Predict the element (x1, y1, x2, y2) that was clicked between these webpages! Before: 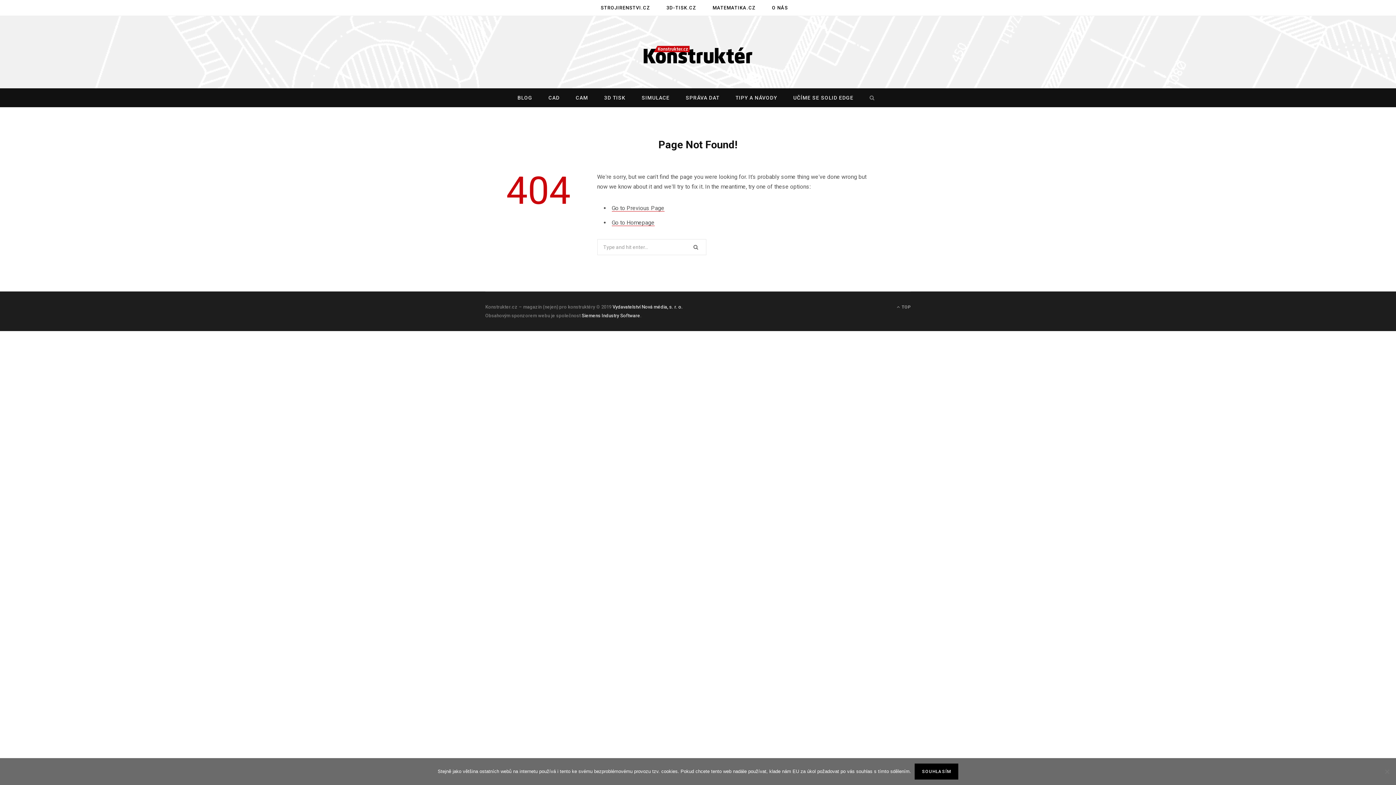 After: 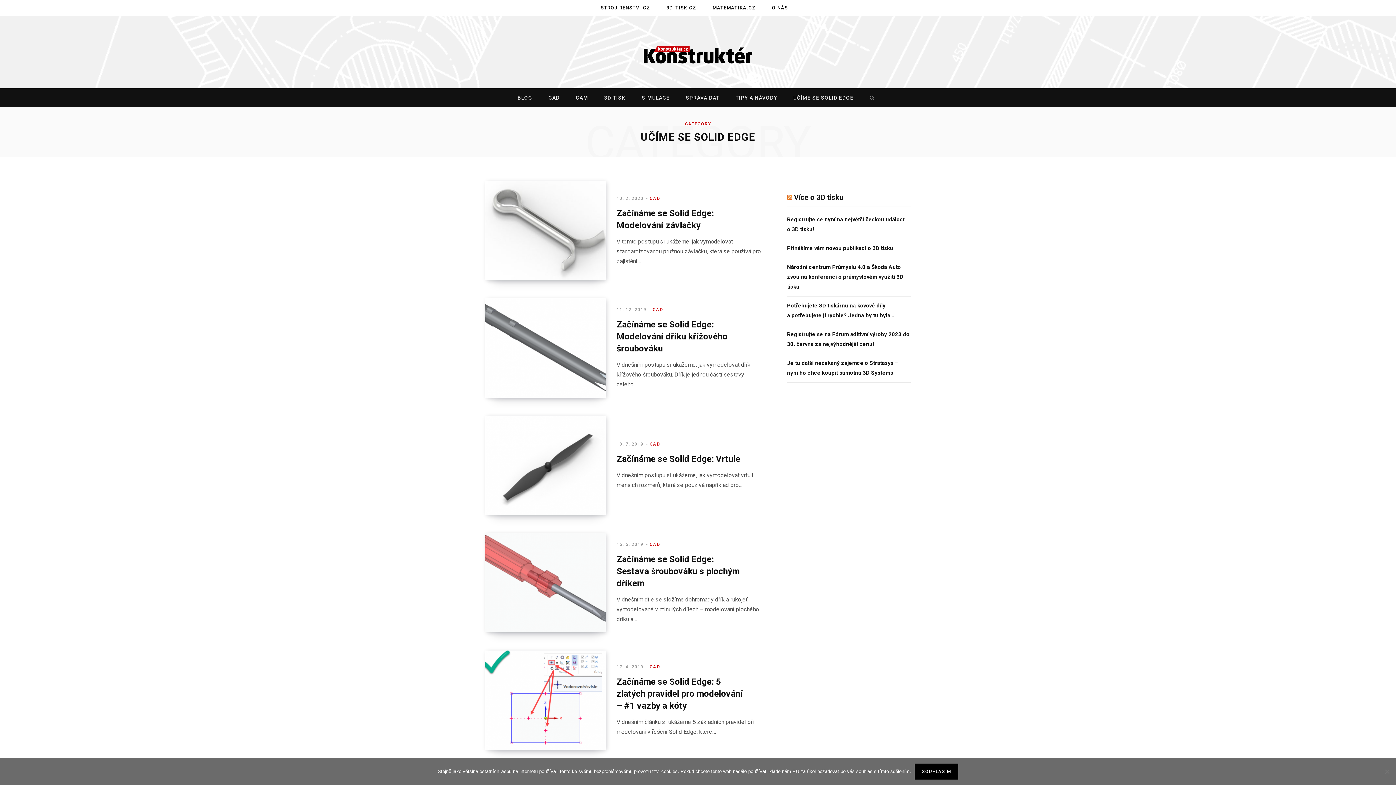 Action: label: UČÍME SE SOLID EDGE bbox: (786, 88, 861, 107)